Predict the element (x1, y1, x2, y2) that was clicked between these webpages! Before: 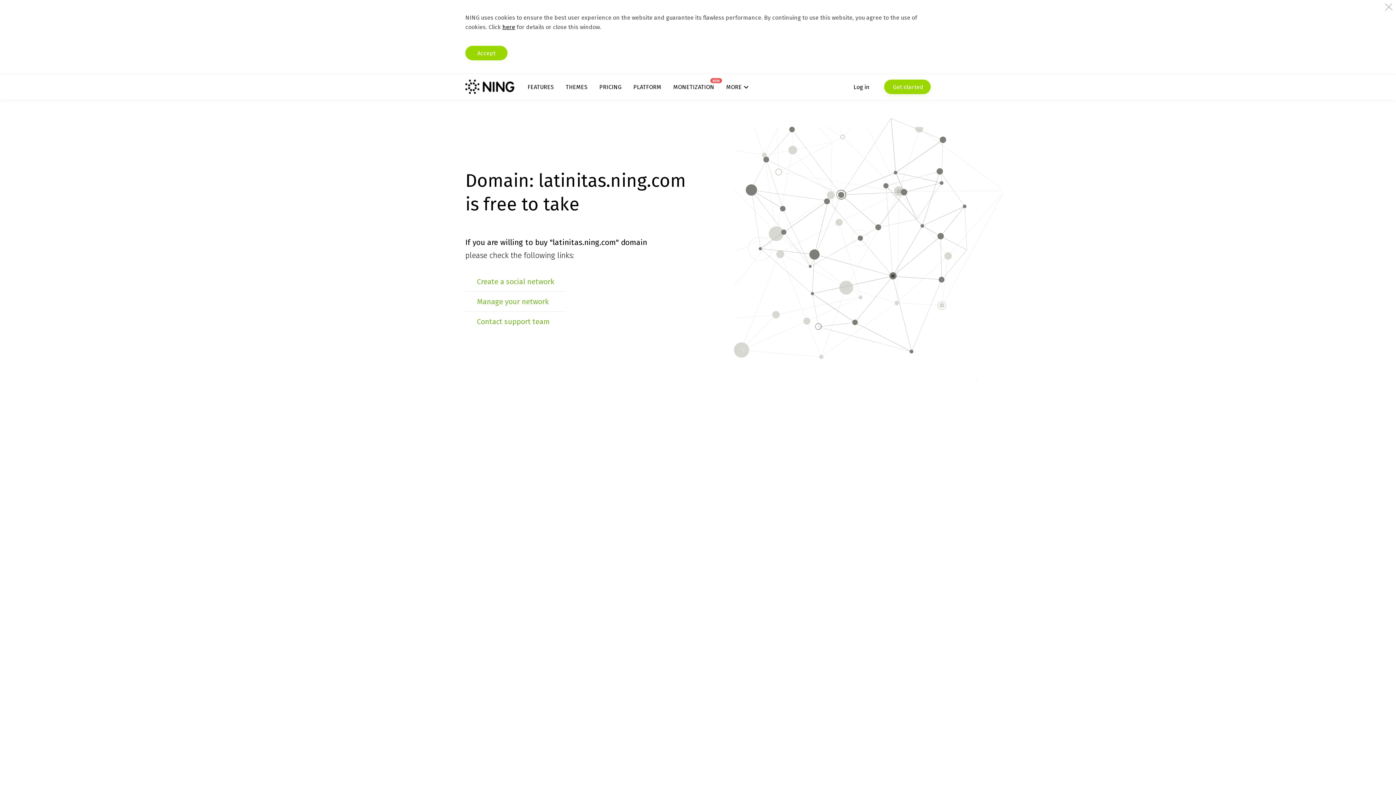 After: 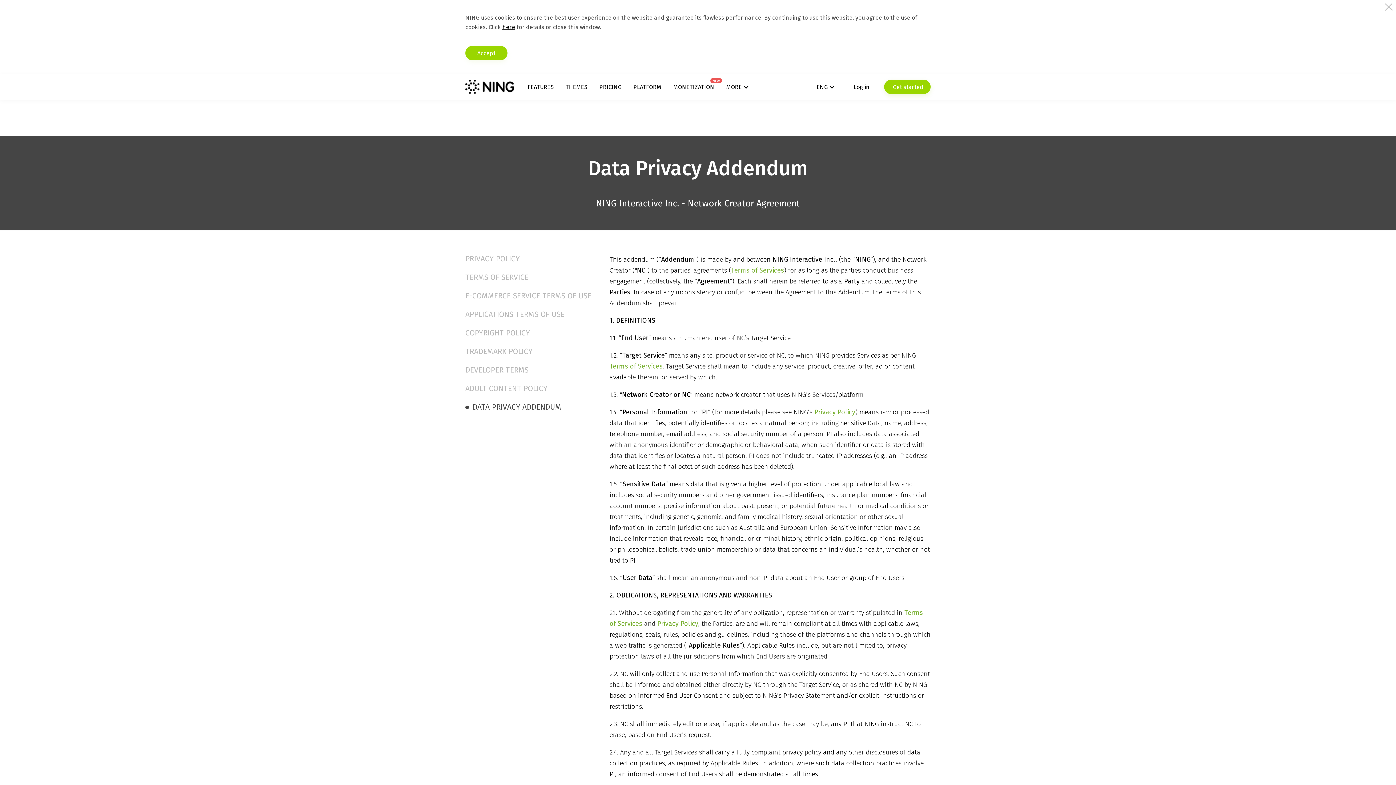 Action: bbox: (502, 23, 515, 30) label: here